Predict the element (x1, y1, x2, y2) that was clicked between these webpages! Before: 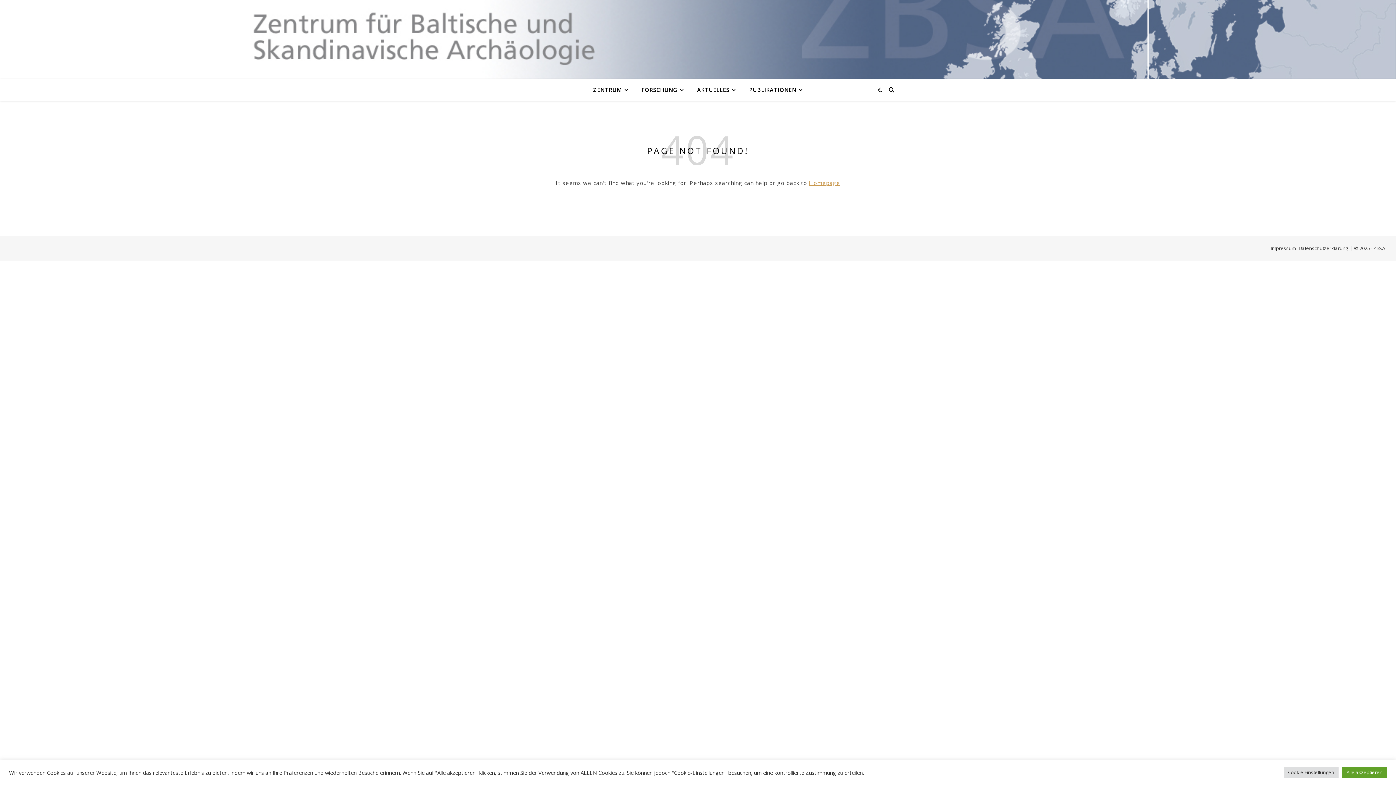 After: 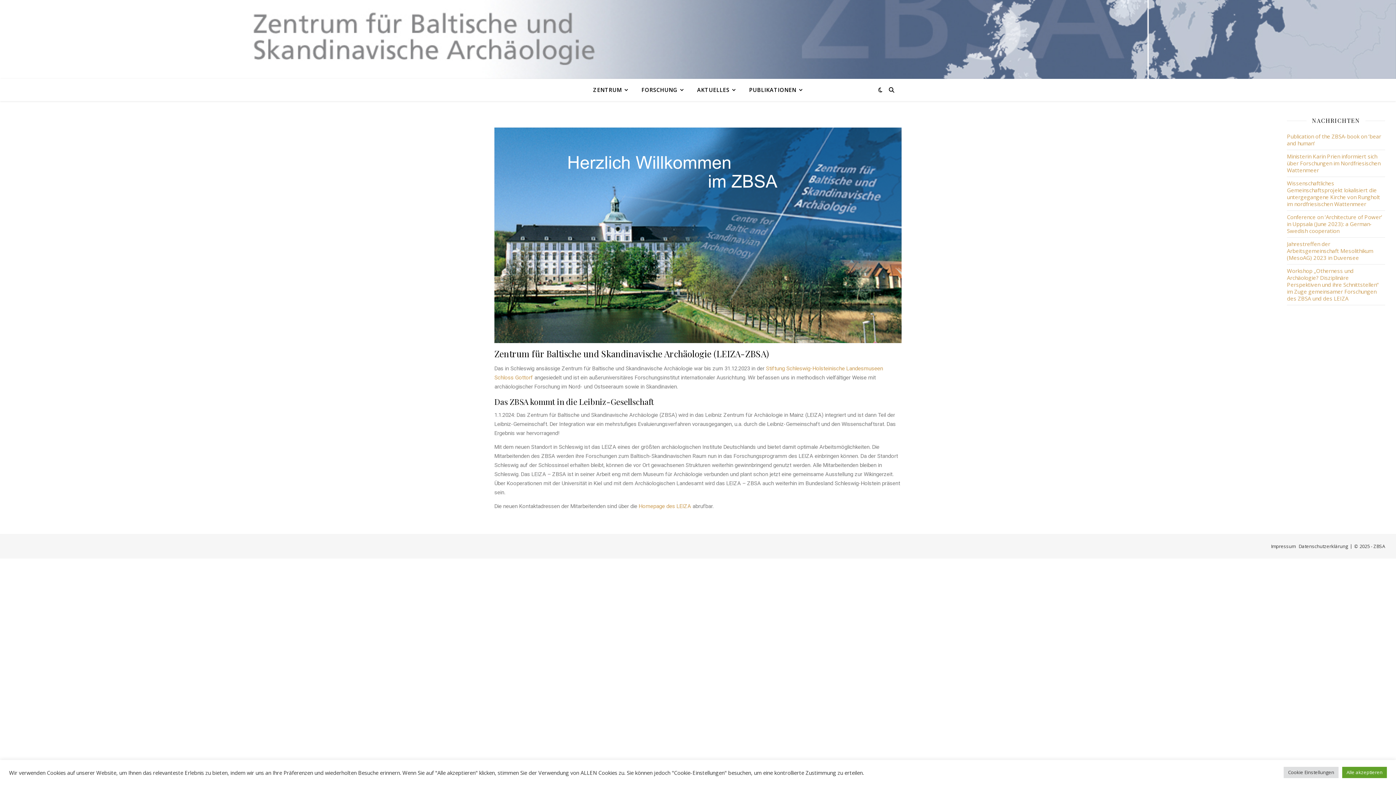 Action: label: Homepage bbox: (809, 179, 840, 186)